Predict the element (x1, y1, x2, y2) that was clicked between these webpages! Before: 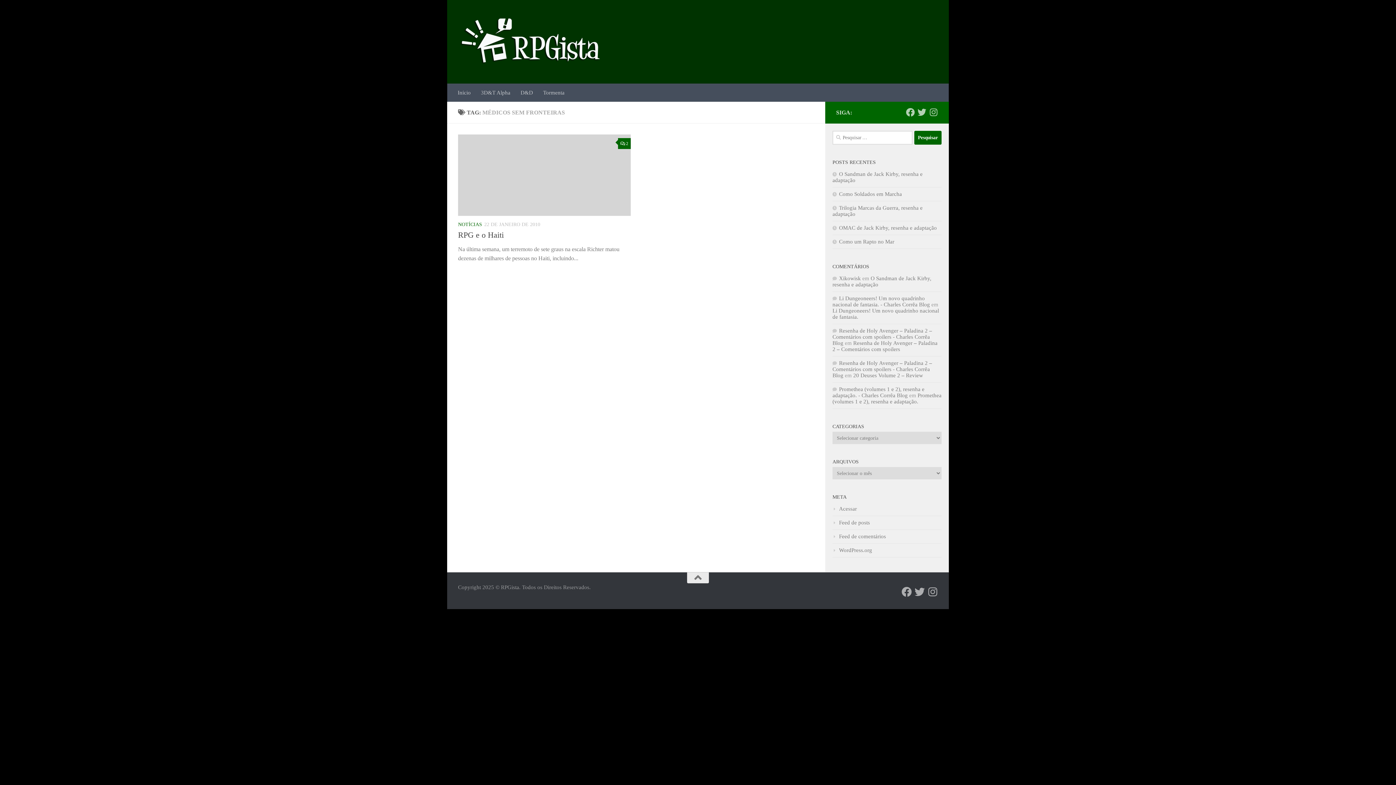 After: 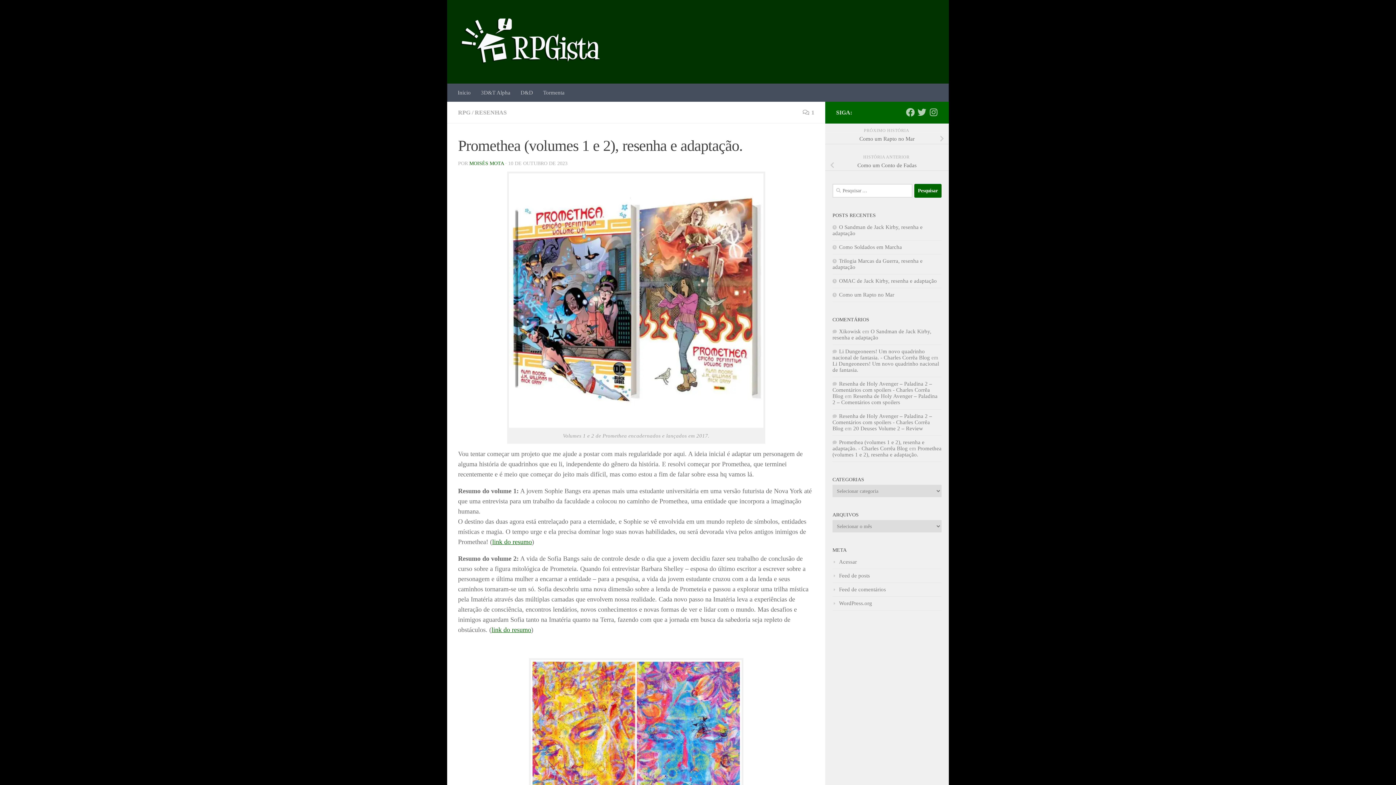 Action: bbox: (832, 392, 941, 404) label: Promethea (volumes 1 e 2), resenha e adaptação.